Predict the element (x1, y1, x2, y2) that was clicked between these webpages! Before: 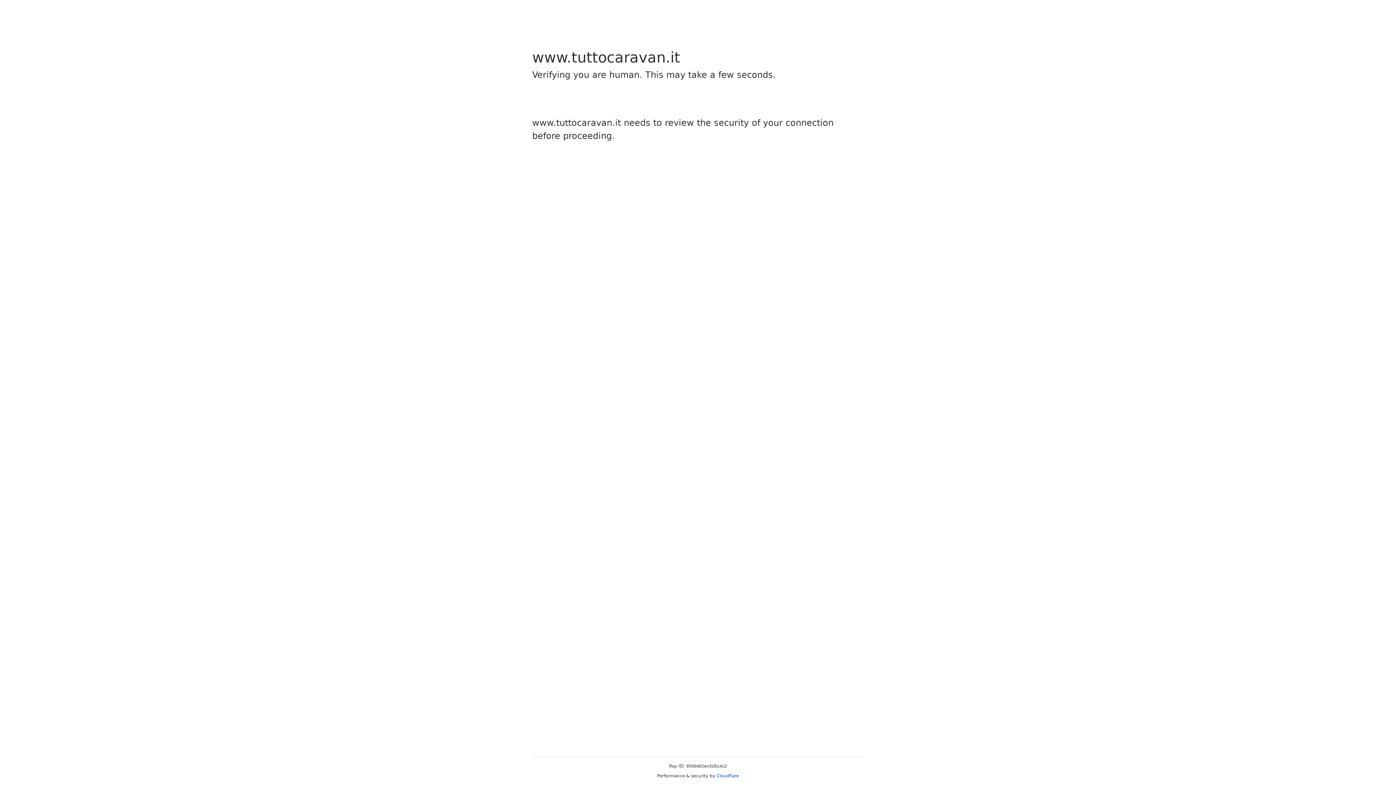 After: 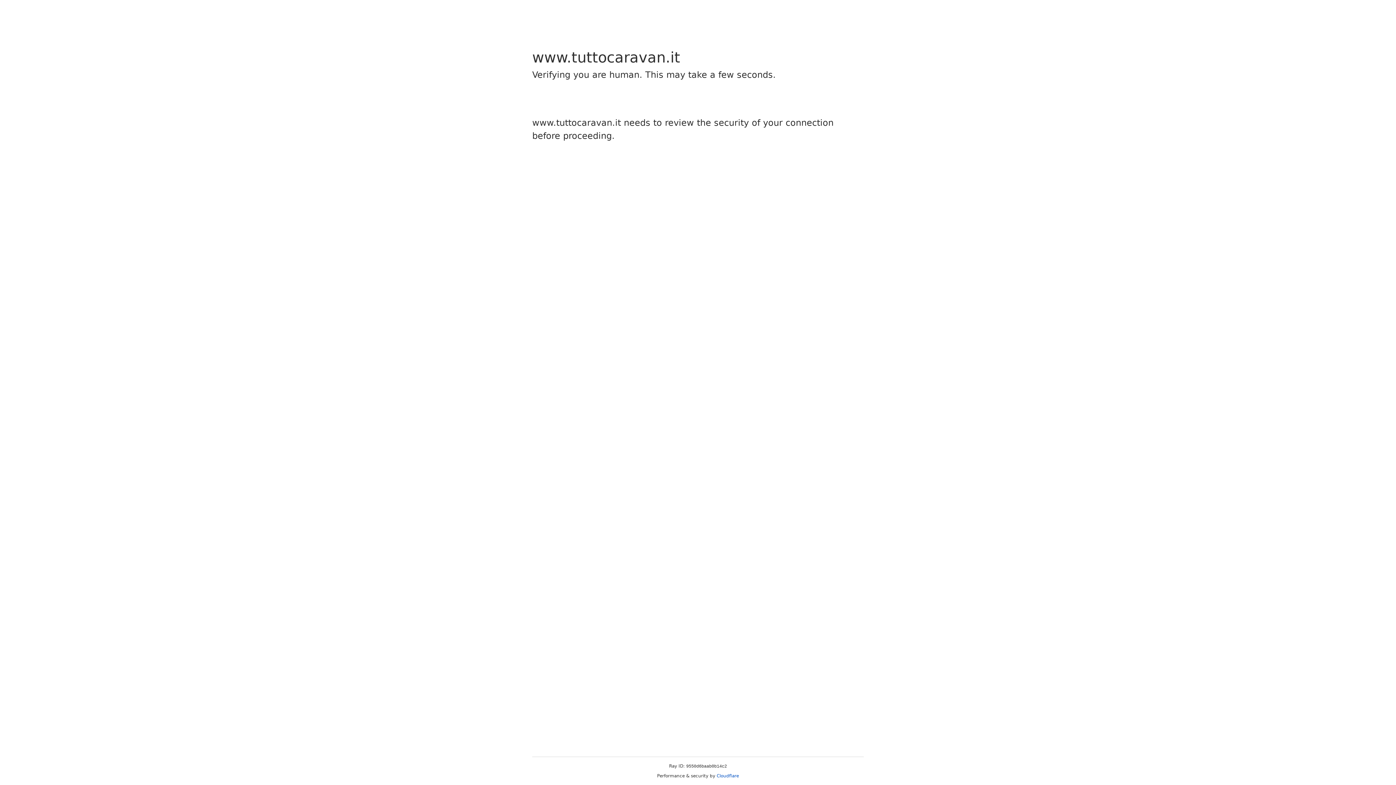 Action: label: Cloudflare bbox: (716, 773, 739, 778)